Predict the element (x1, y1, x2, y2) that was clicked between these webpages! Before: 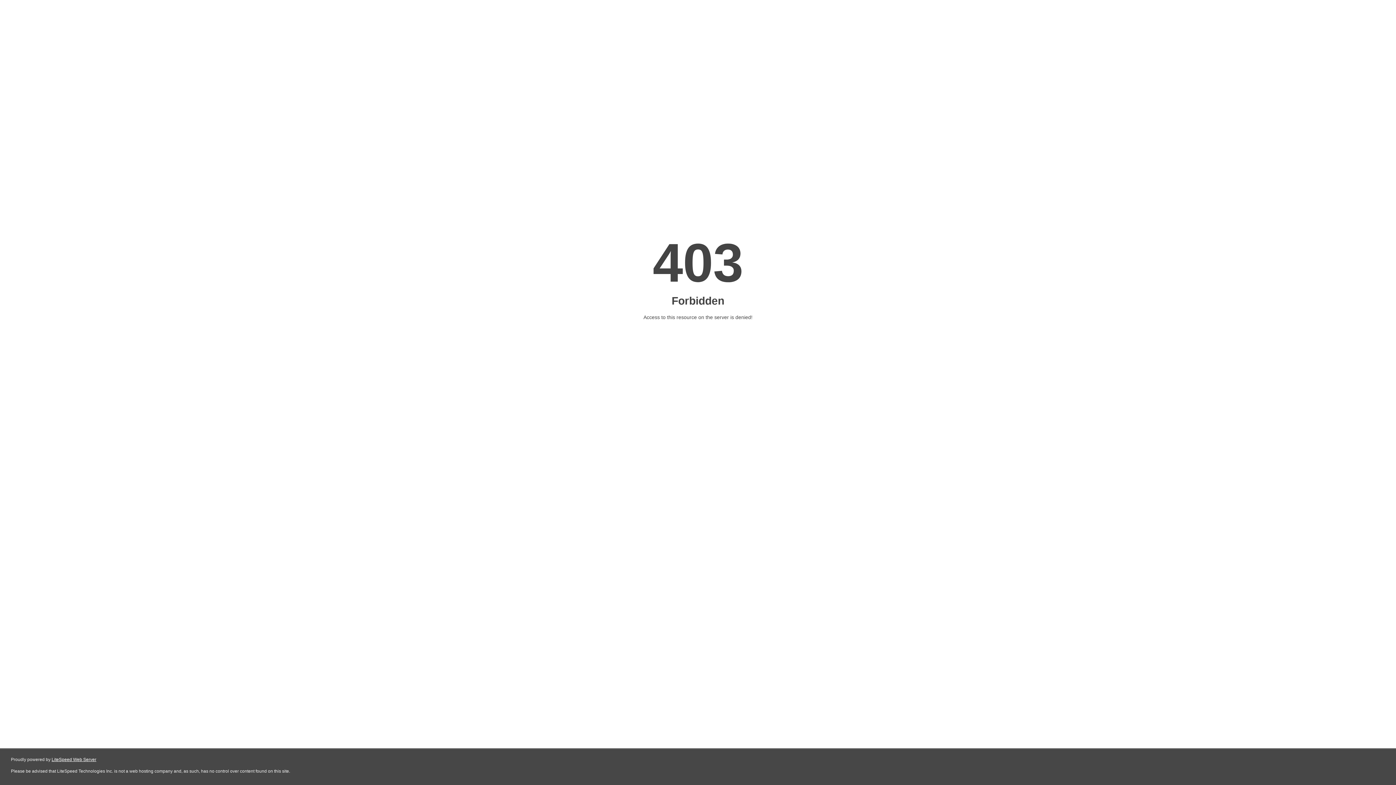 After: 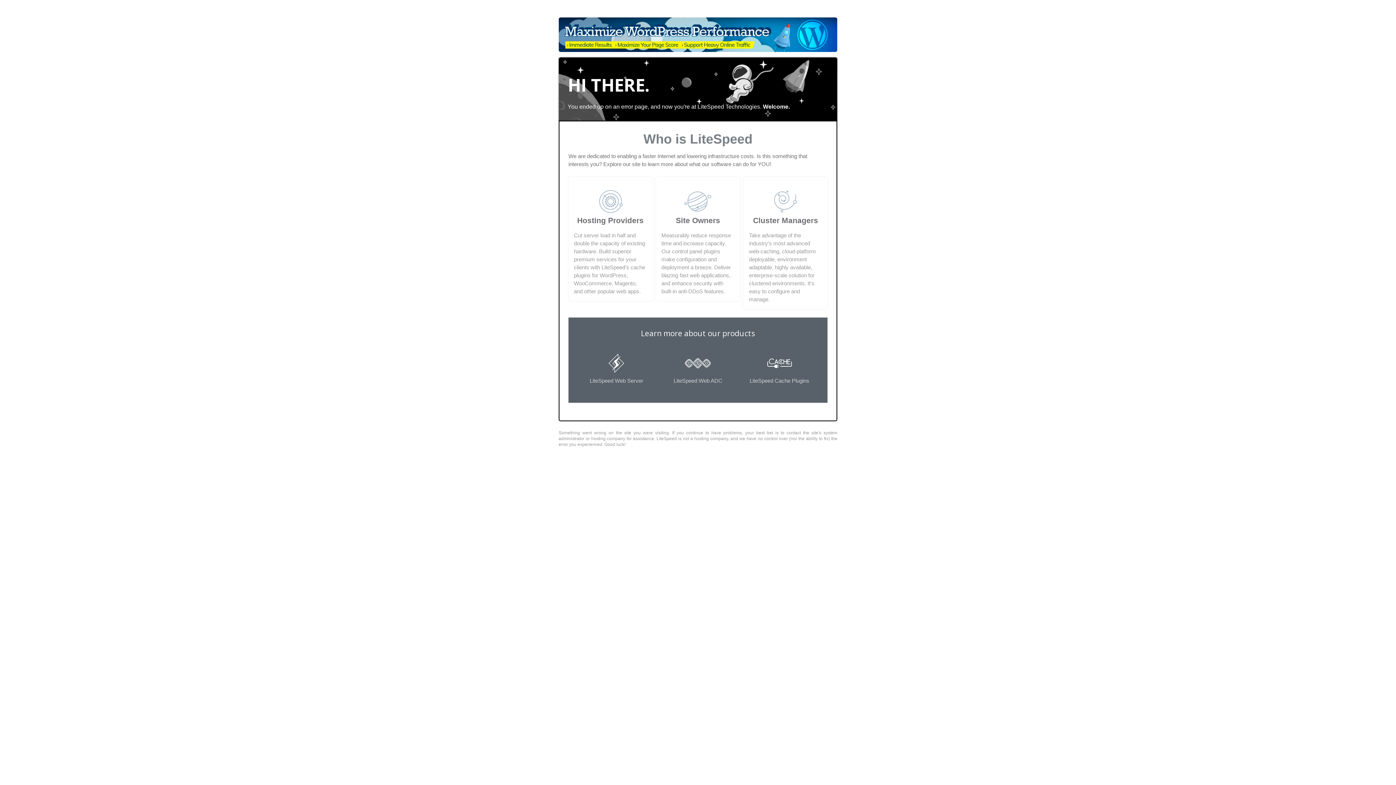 Action: label: LiteSpeed Web Server bbox: (51, 757, 96, 762)